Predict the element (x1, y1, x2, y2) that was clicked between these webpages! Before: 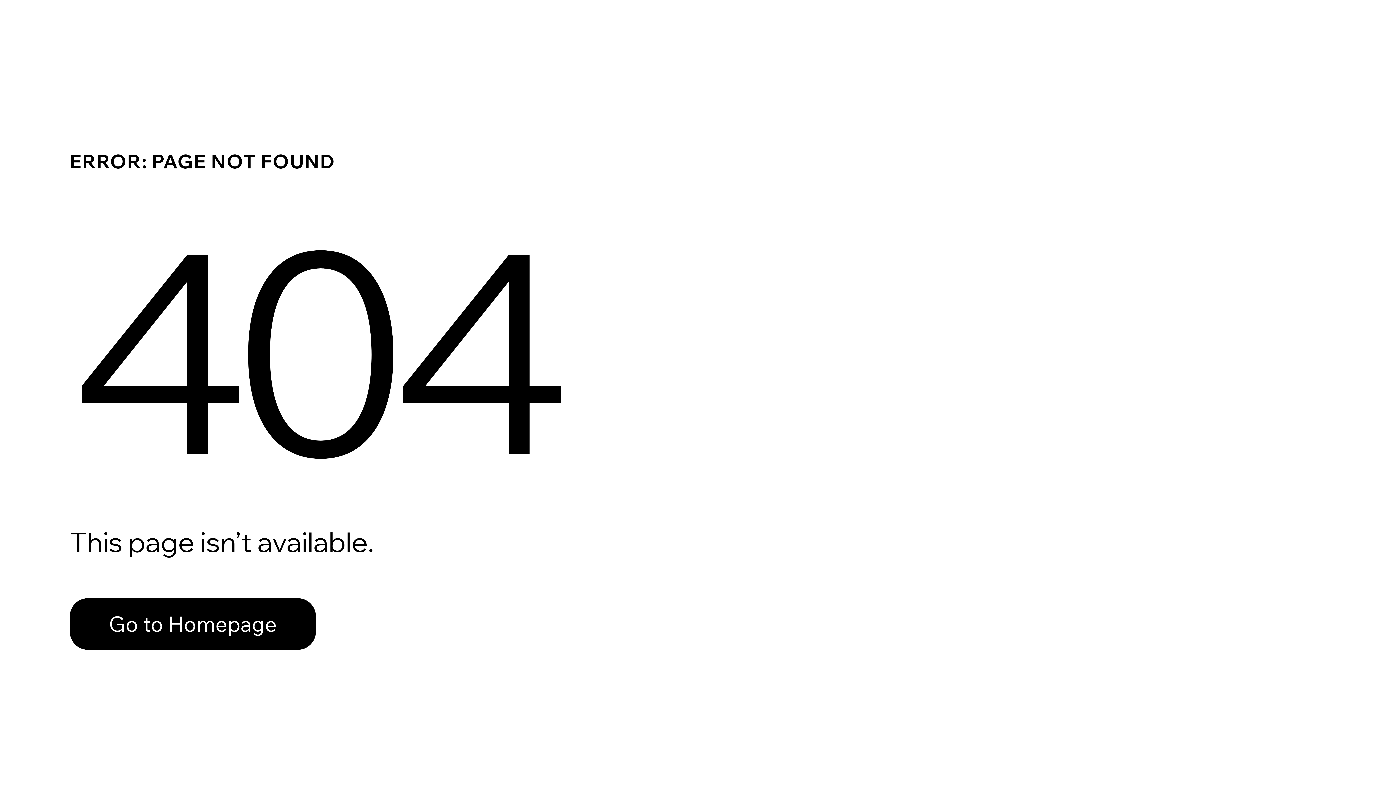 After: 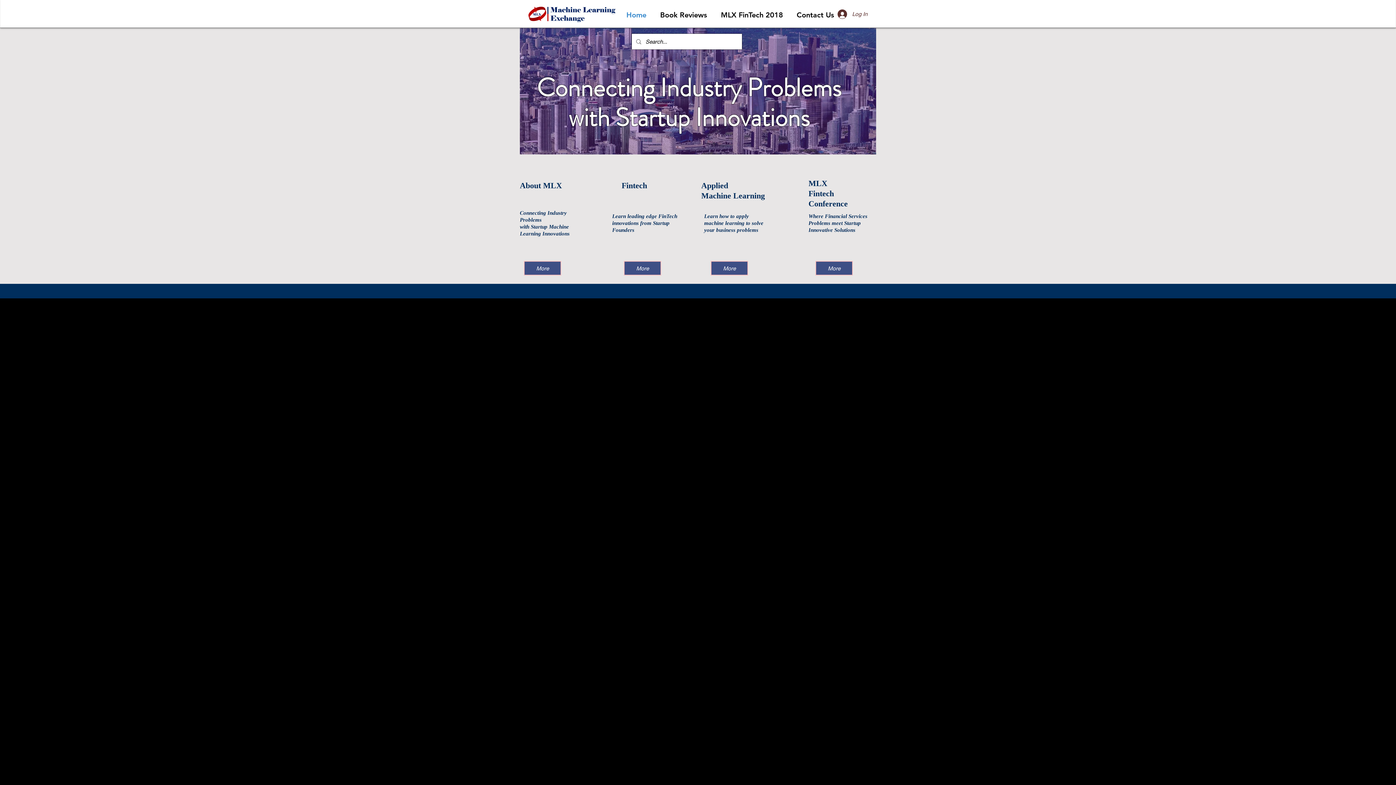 Action: label: Go to Homepage bbox: (69, 582, 768, 659)